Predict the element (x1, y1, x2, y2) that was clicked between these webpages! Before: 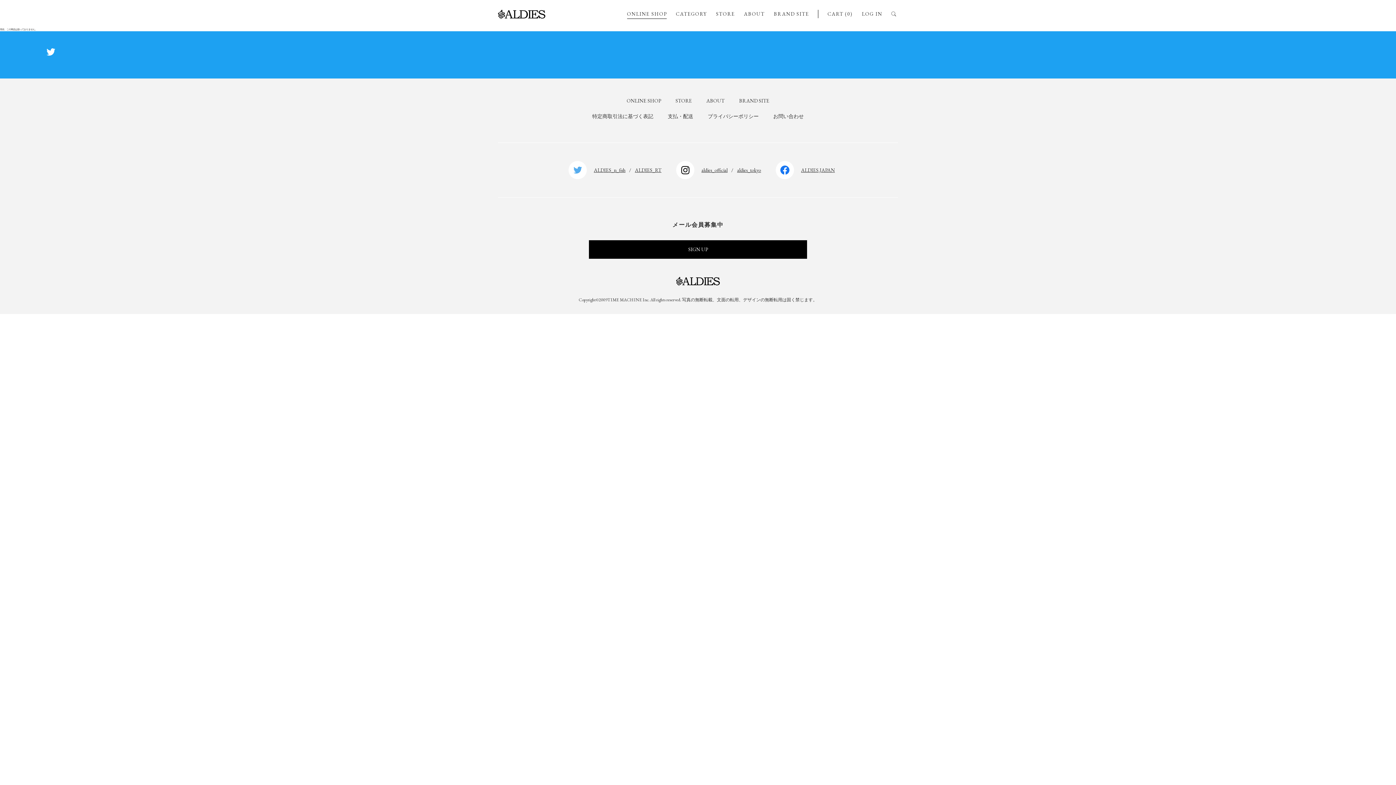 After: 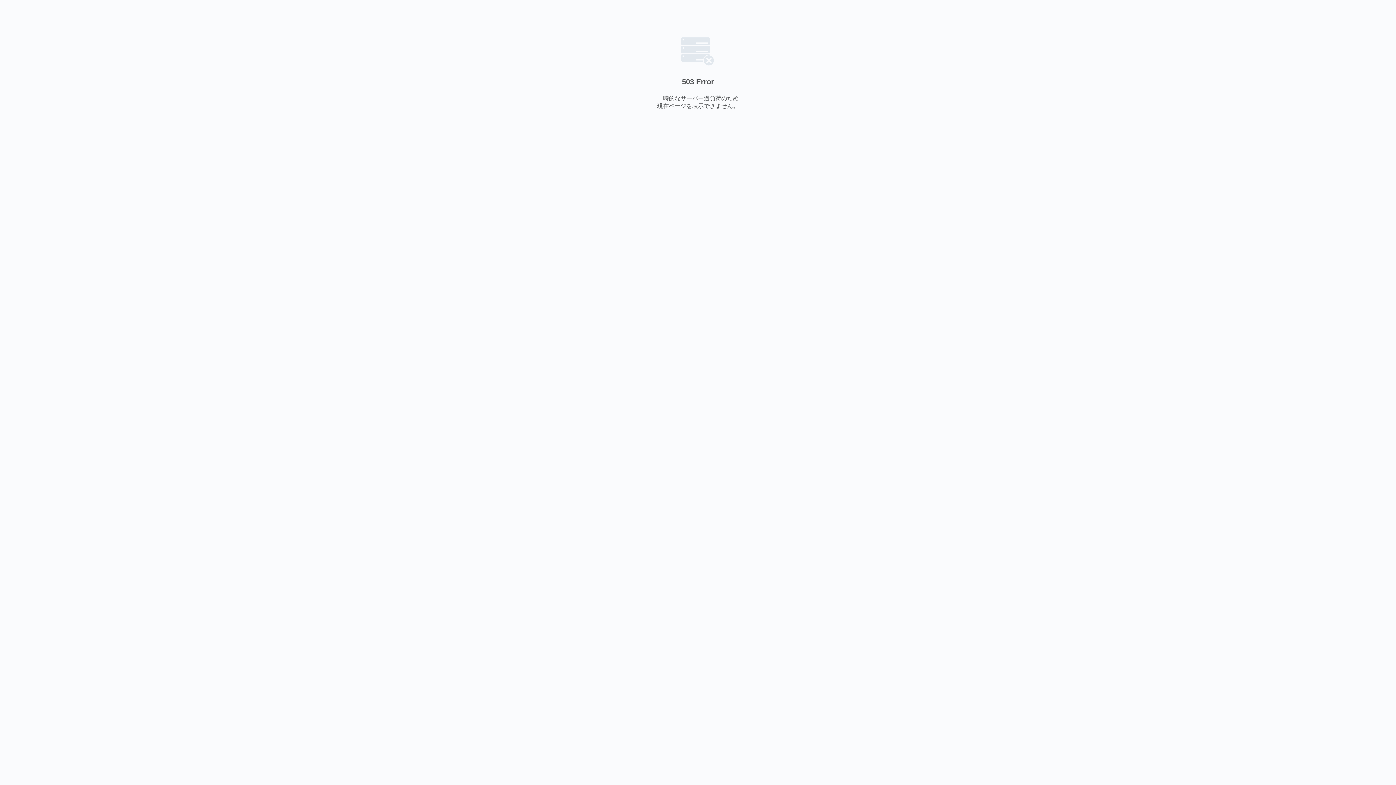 Action: bbox: (744, 10, 764, 18) label: ABOUT